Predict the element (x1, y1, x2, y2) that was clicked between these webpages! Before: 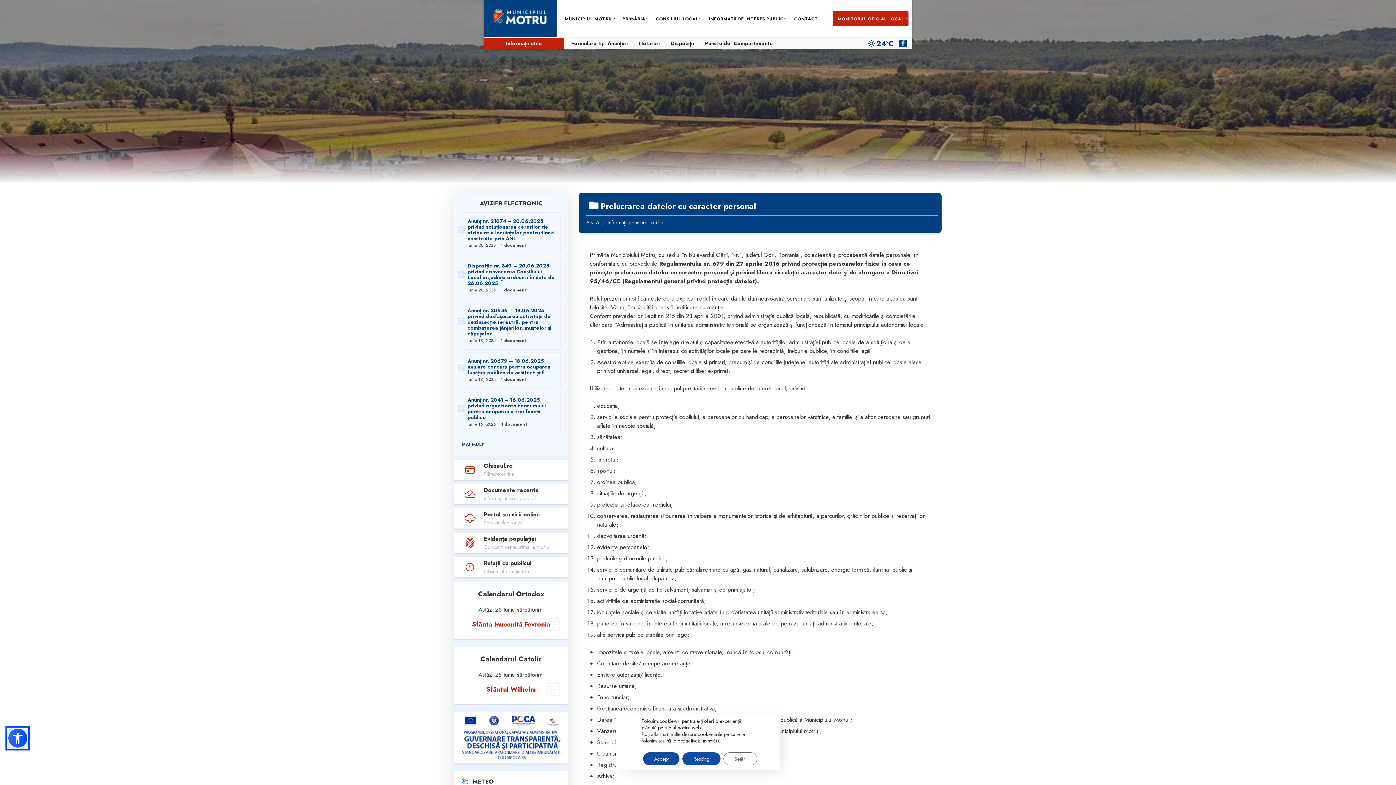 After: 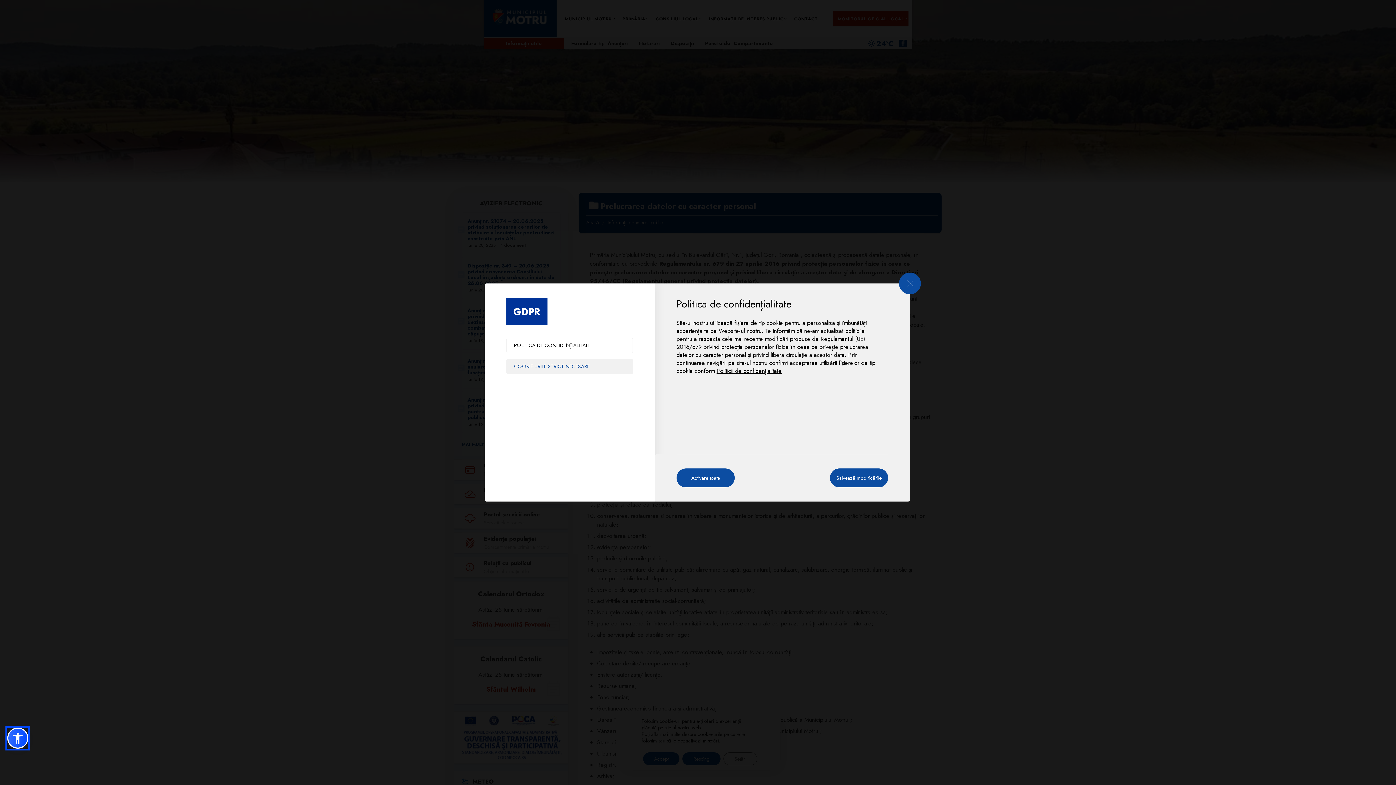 Action: bbox: (723, 752, 757, 765) label: Setări